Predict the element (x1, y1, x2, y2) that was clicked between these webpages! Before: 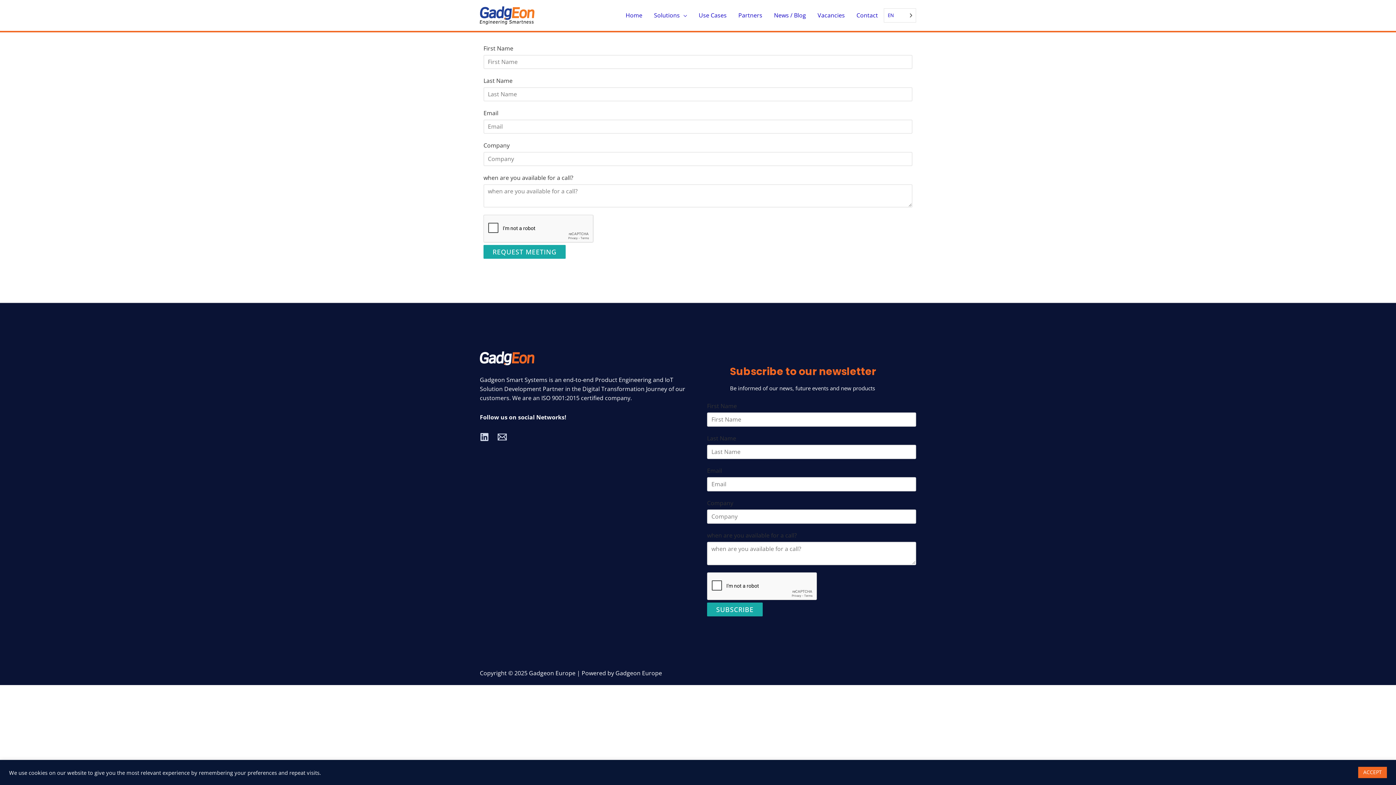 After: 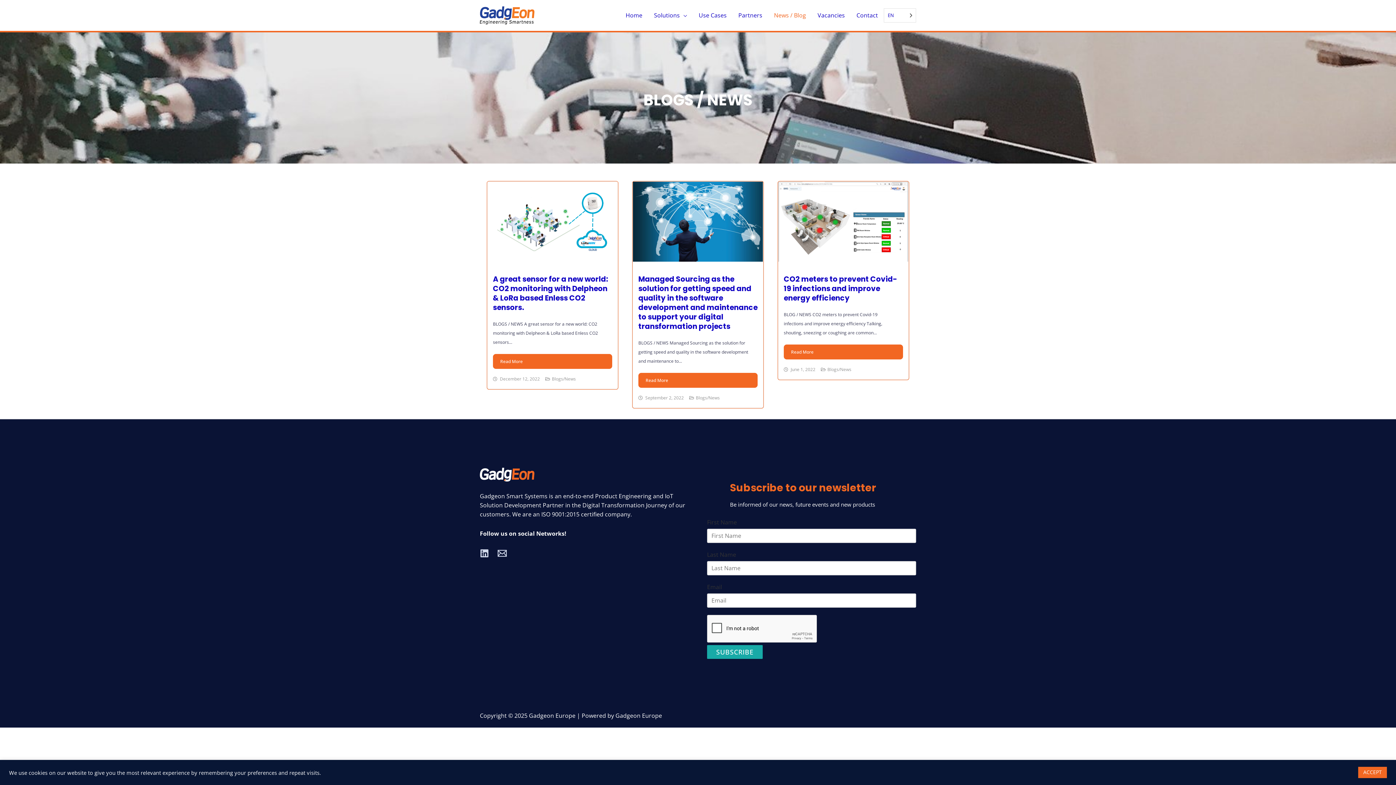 Action: label: News / Blog bbox: (768, 6, 812, 24)